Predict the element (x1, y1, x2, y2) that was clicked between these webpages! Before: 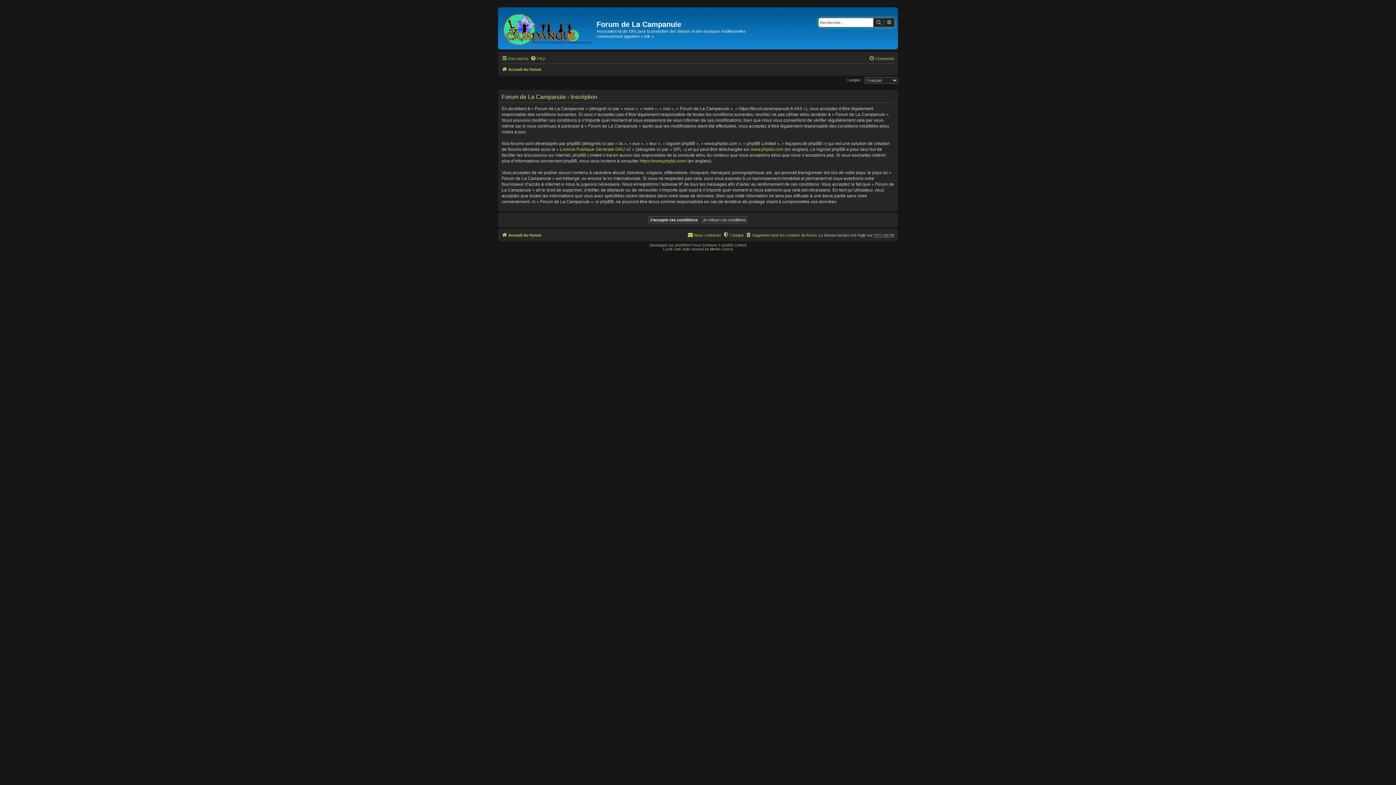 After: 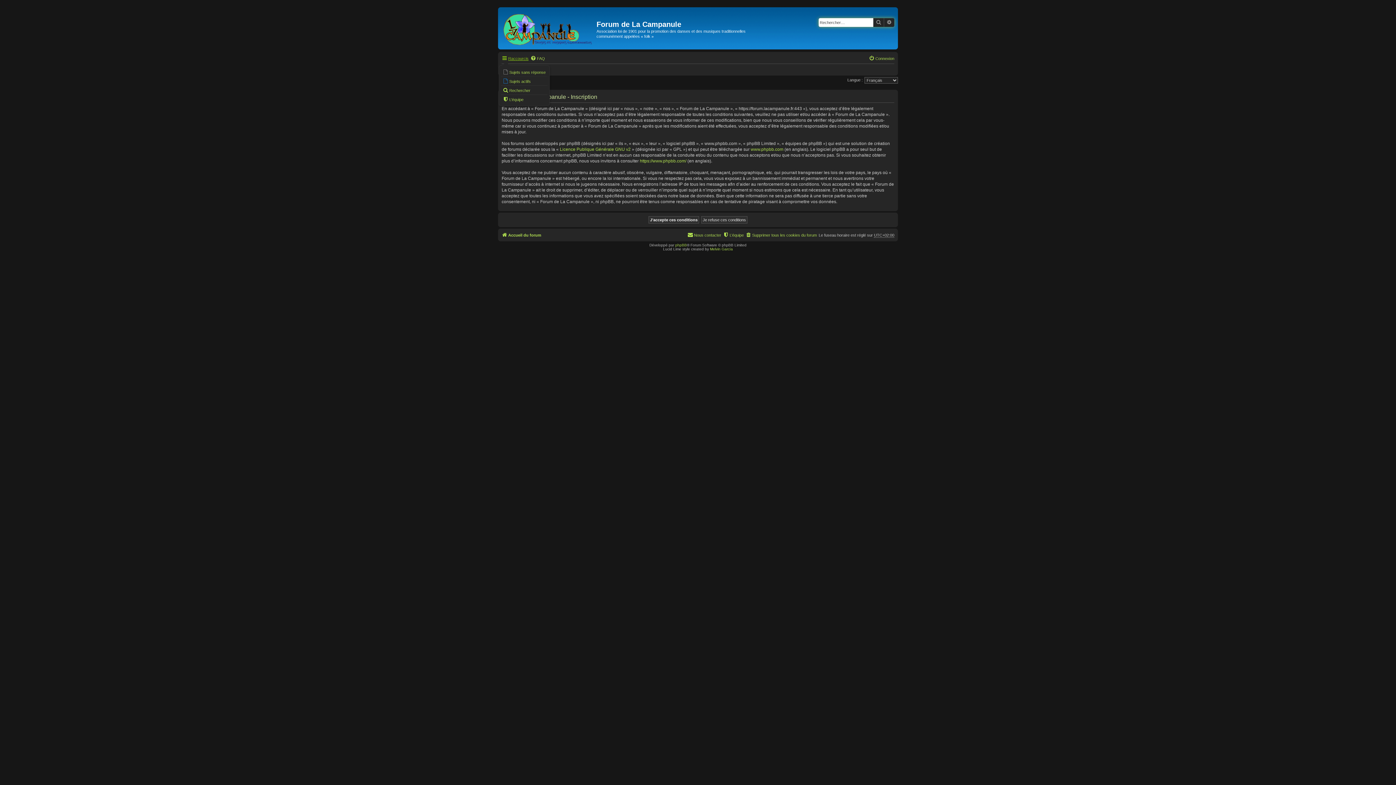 Action: label: Raccourcis bbox: (501, 54, 528, 62)